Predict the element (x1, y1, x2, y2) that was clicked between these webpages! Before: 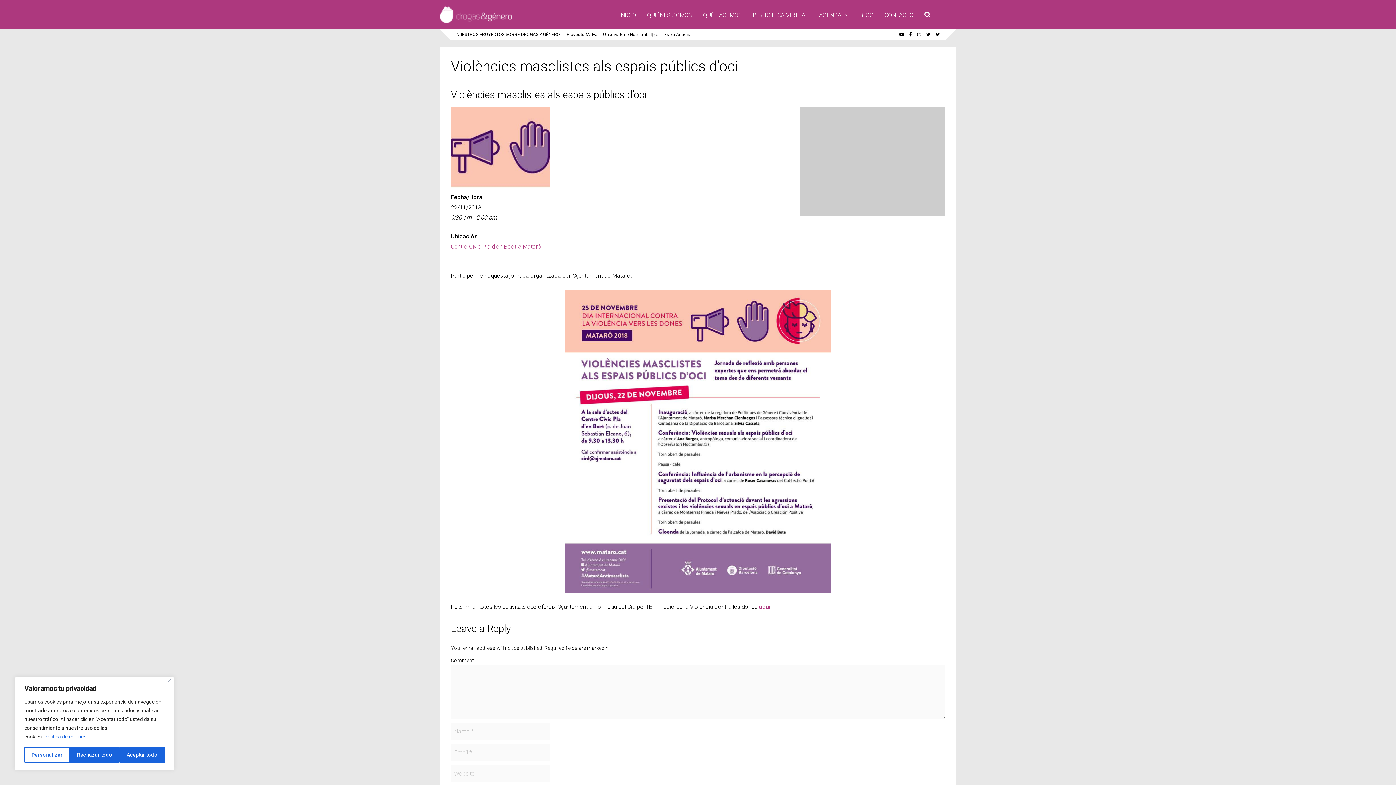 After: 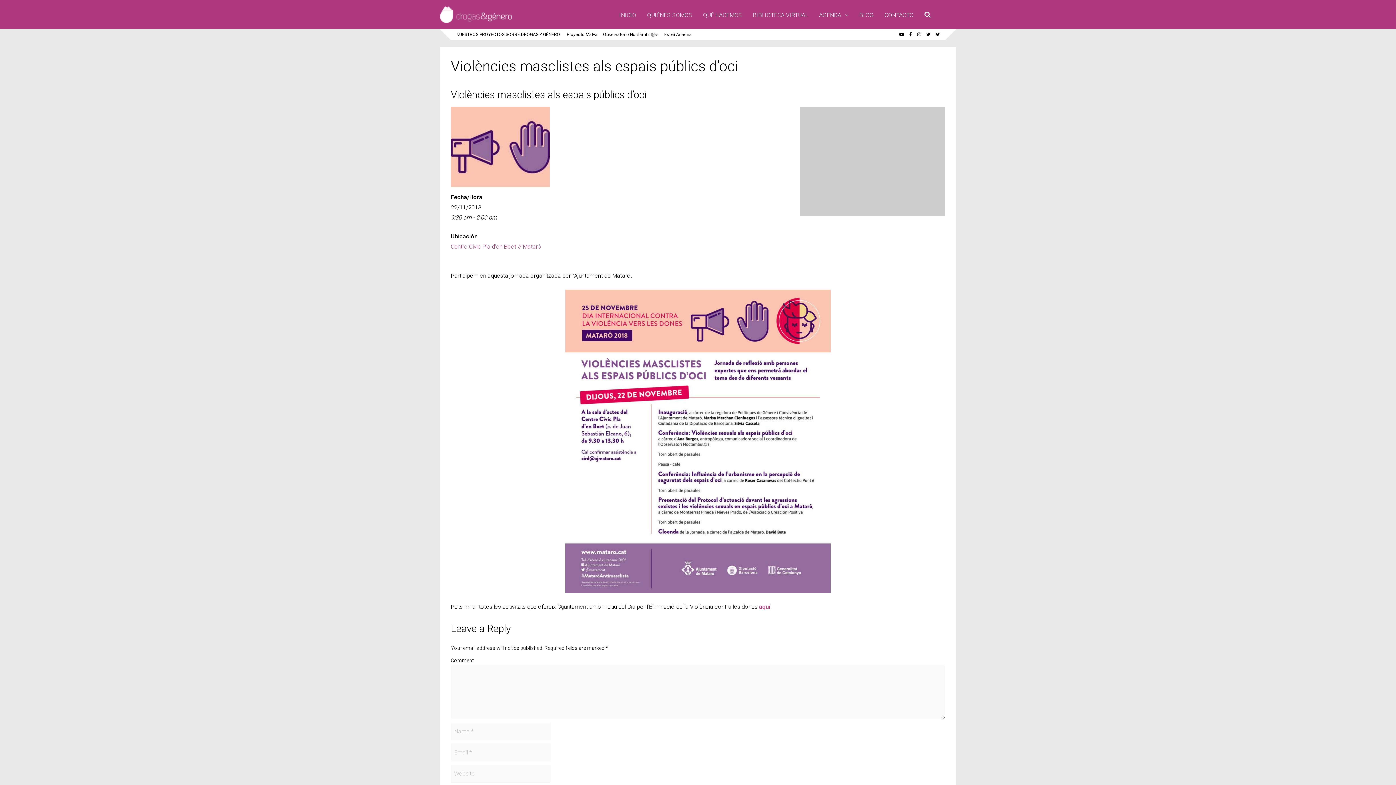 Action: bbox: (69, 747, 119, 763) label: Rechazar todo